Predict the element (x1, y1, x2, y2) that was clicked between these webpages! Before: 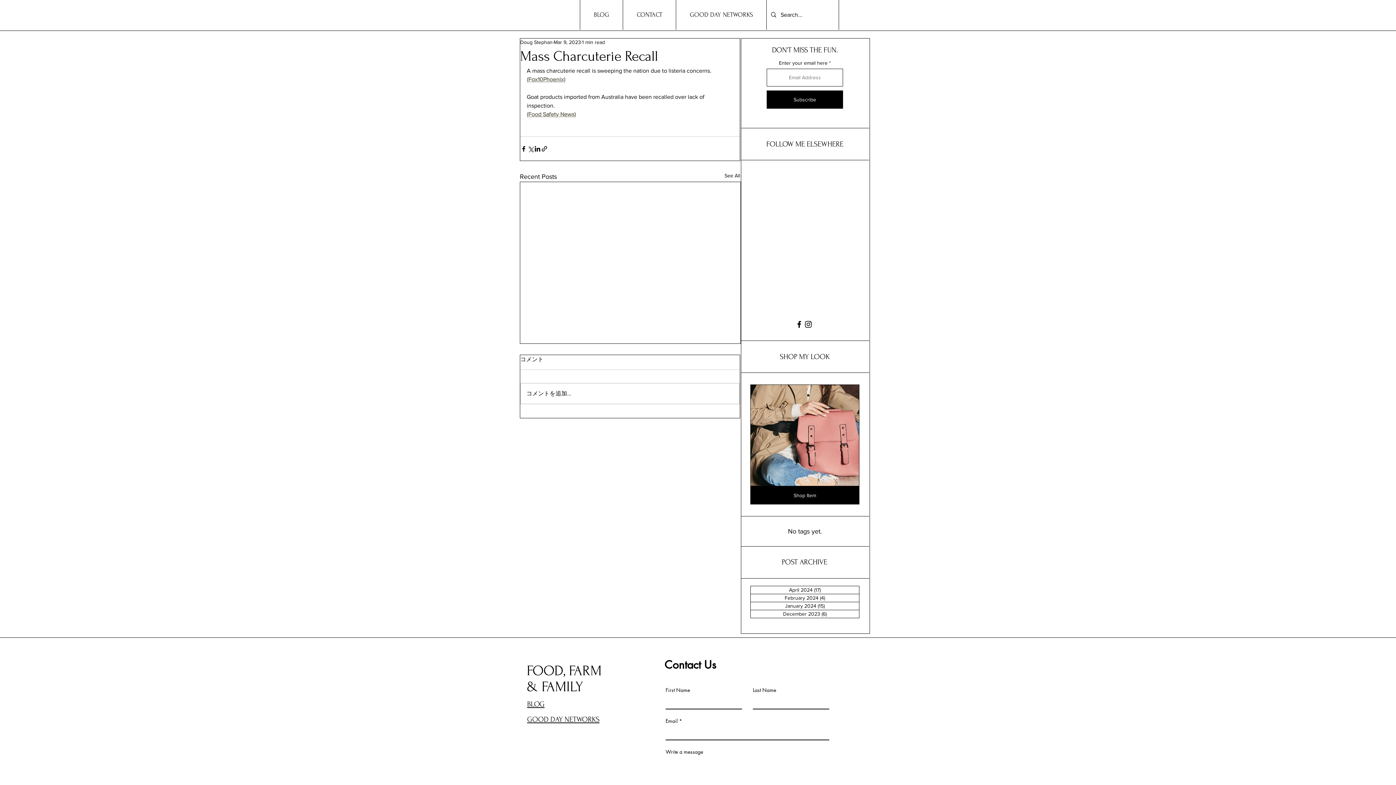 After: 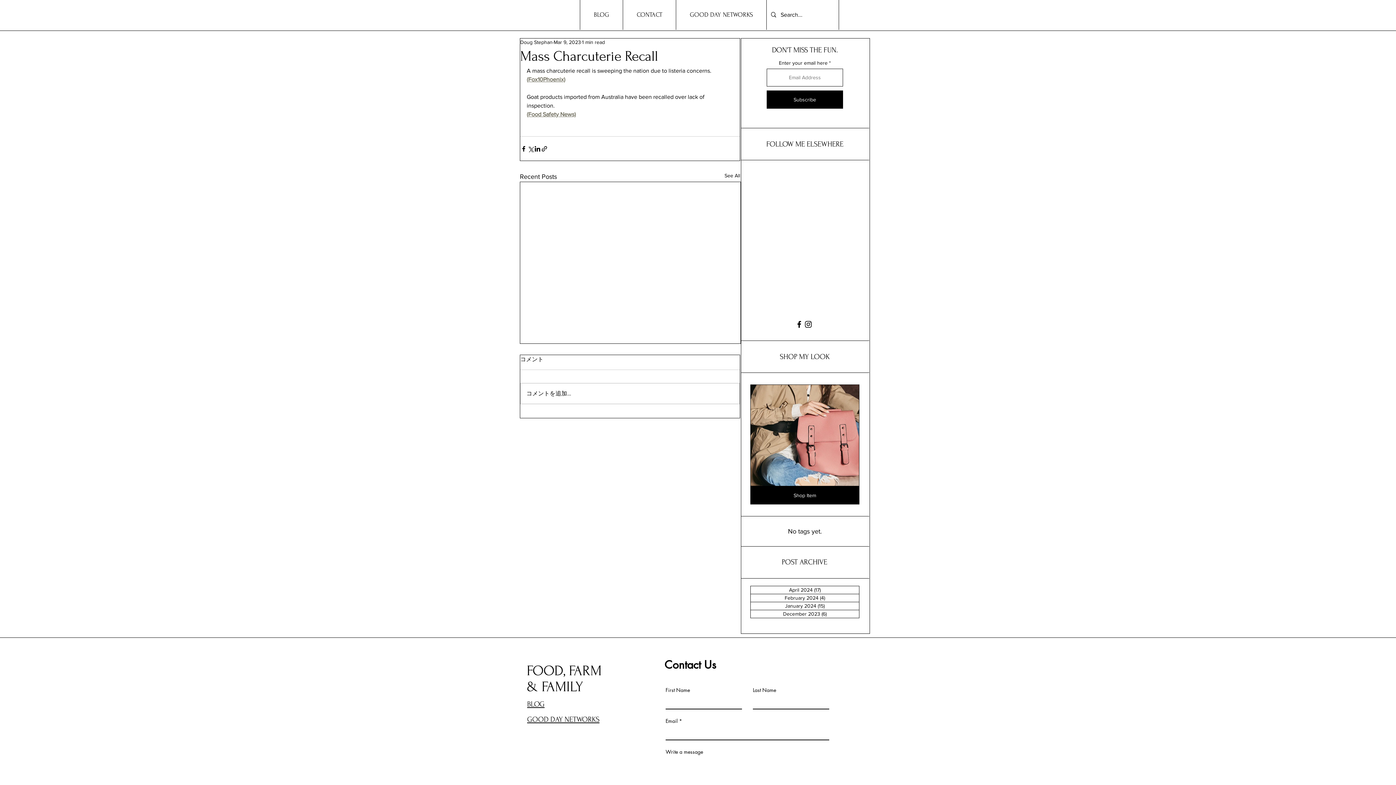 Action: bbox: (804, 320, 813, 329) label: Instagram